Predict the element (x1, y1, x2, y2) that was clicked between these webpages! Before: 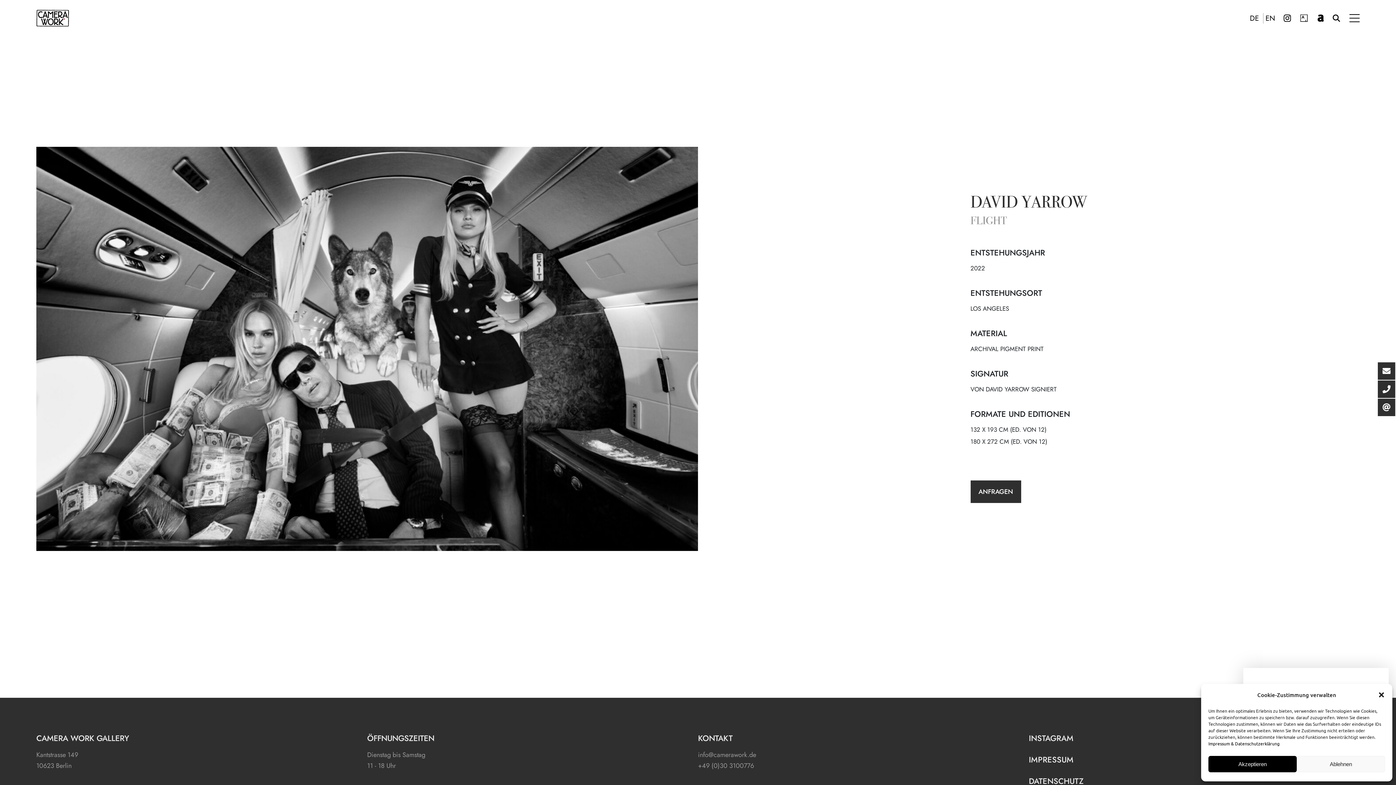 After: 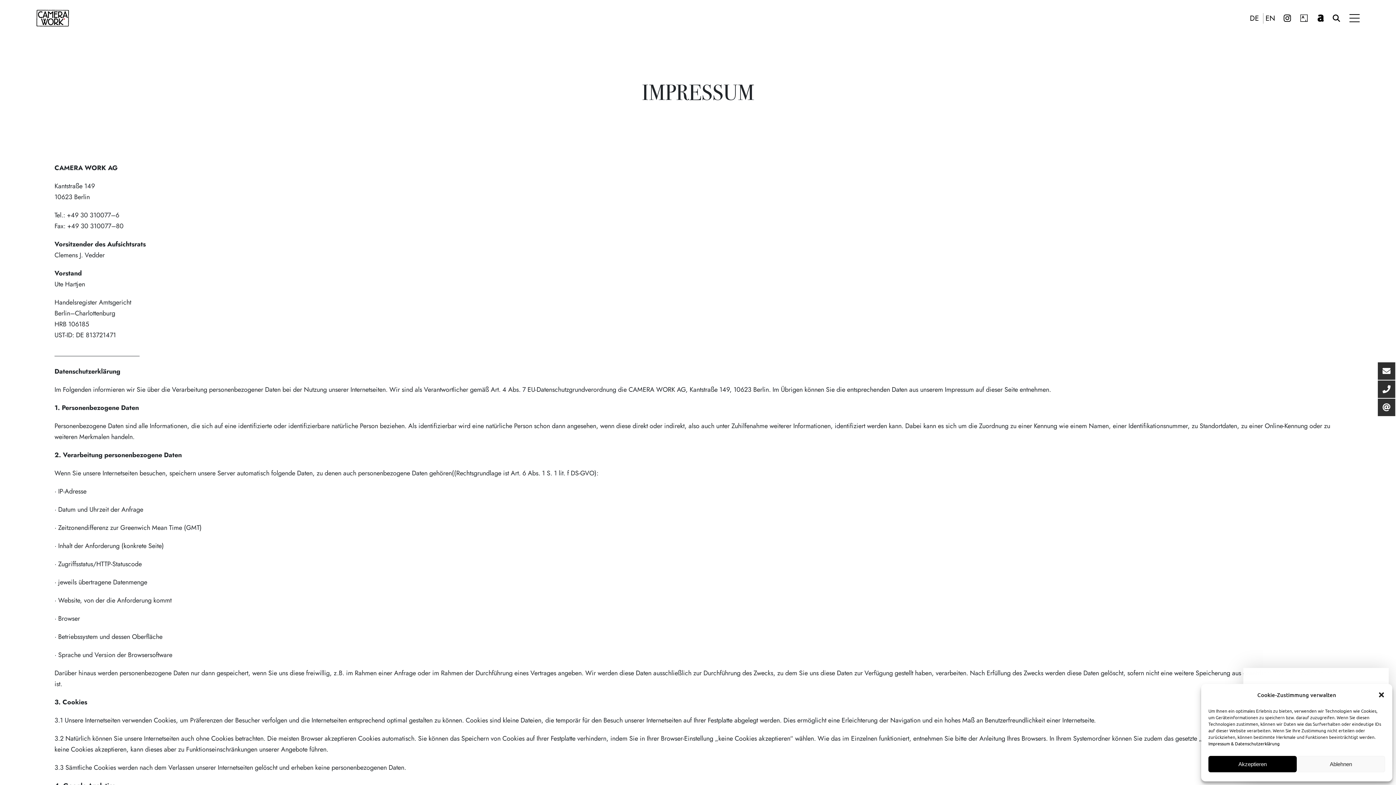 Action: label: DATENSCHUTZ bbox: (1029, 777, 1084, 785)